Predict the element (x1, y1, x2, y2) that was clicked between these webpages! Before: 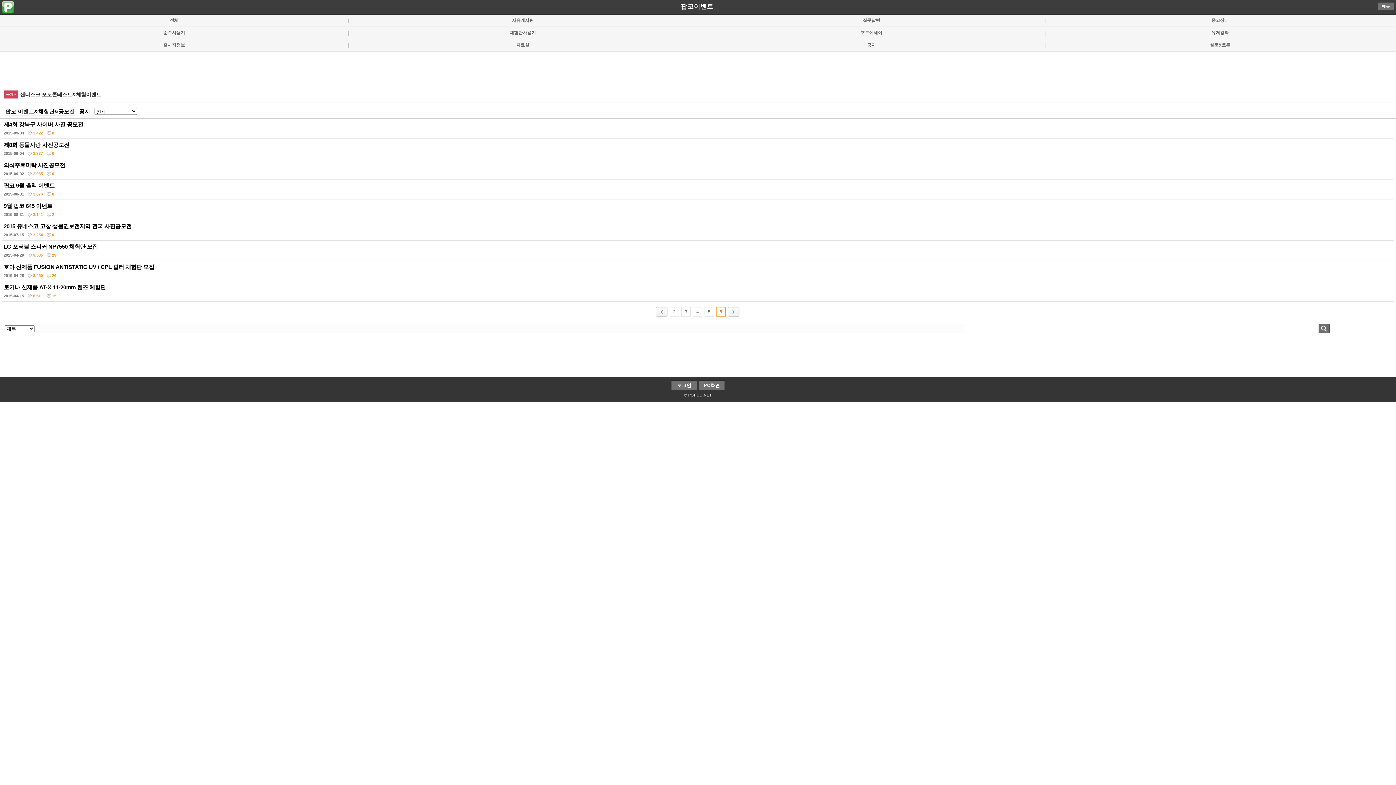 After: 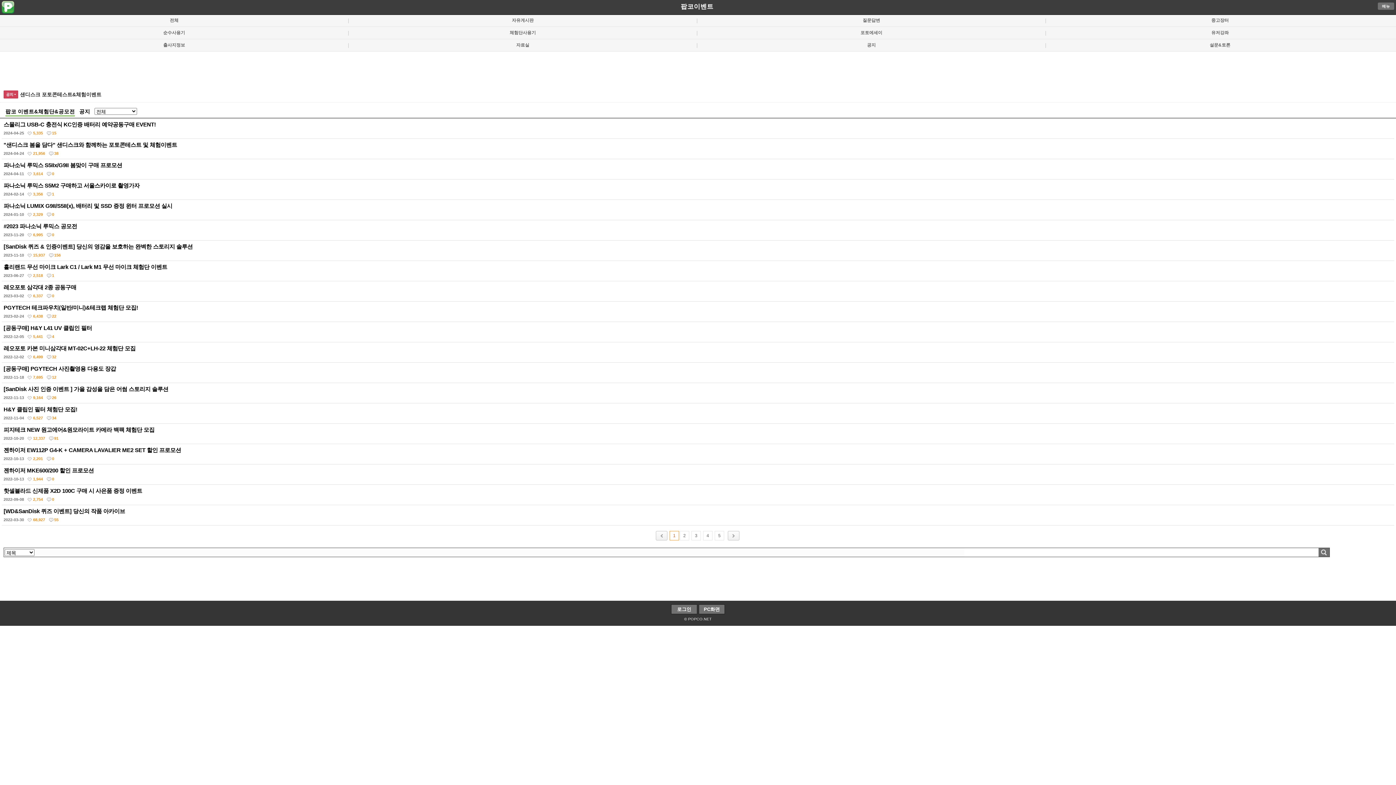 Action: bbox: (1318, 324, 1329, 334)